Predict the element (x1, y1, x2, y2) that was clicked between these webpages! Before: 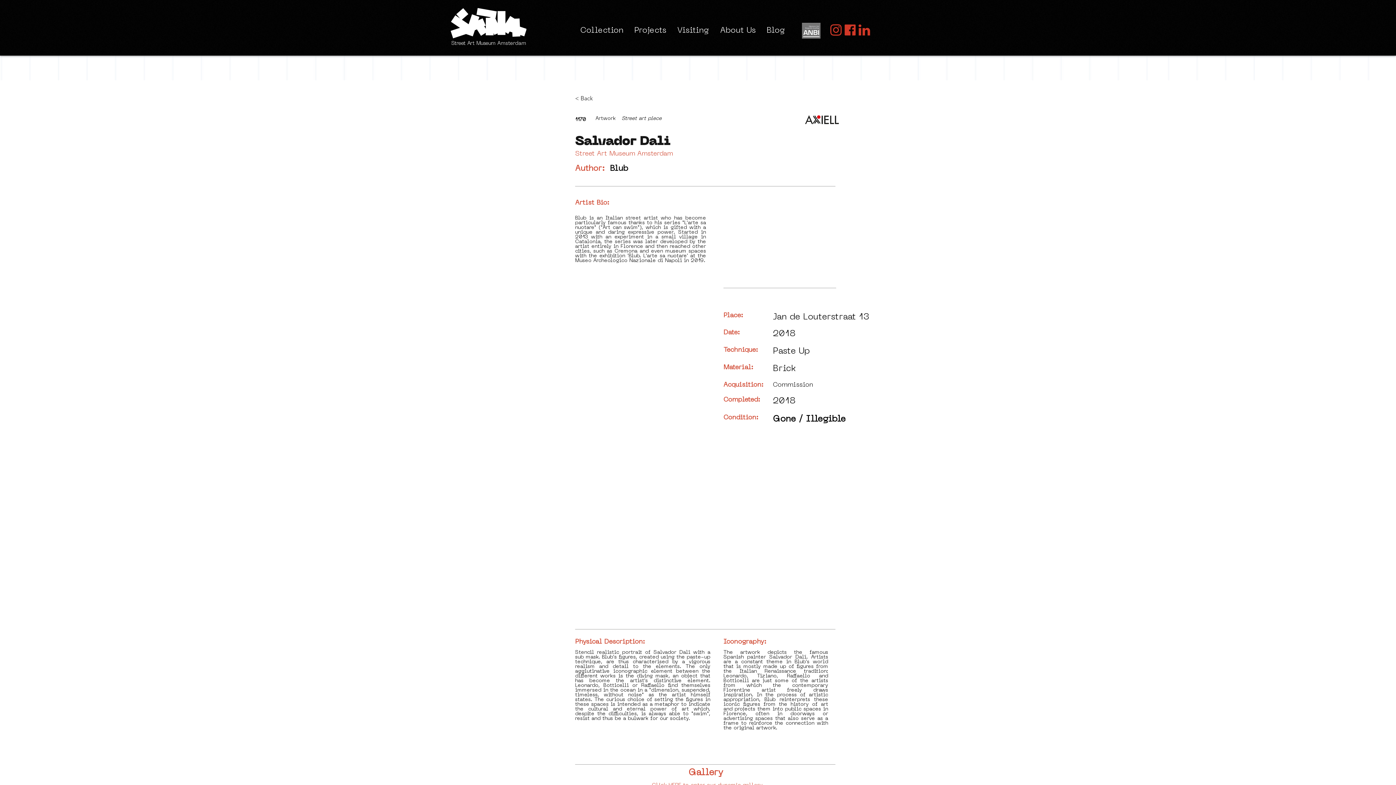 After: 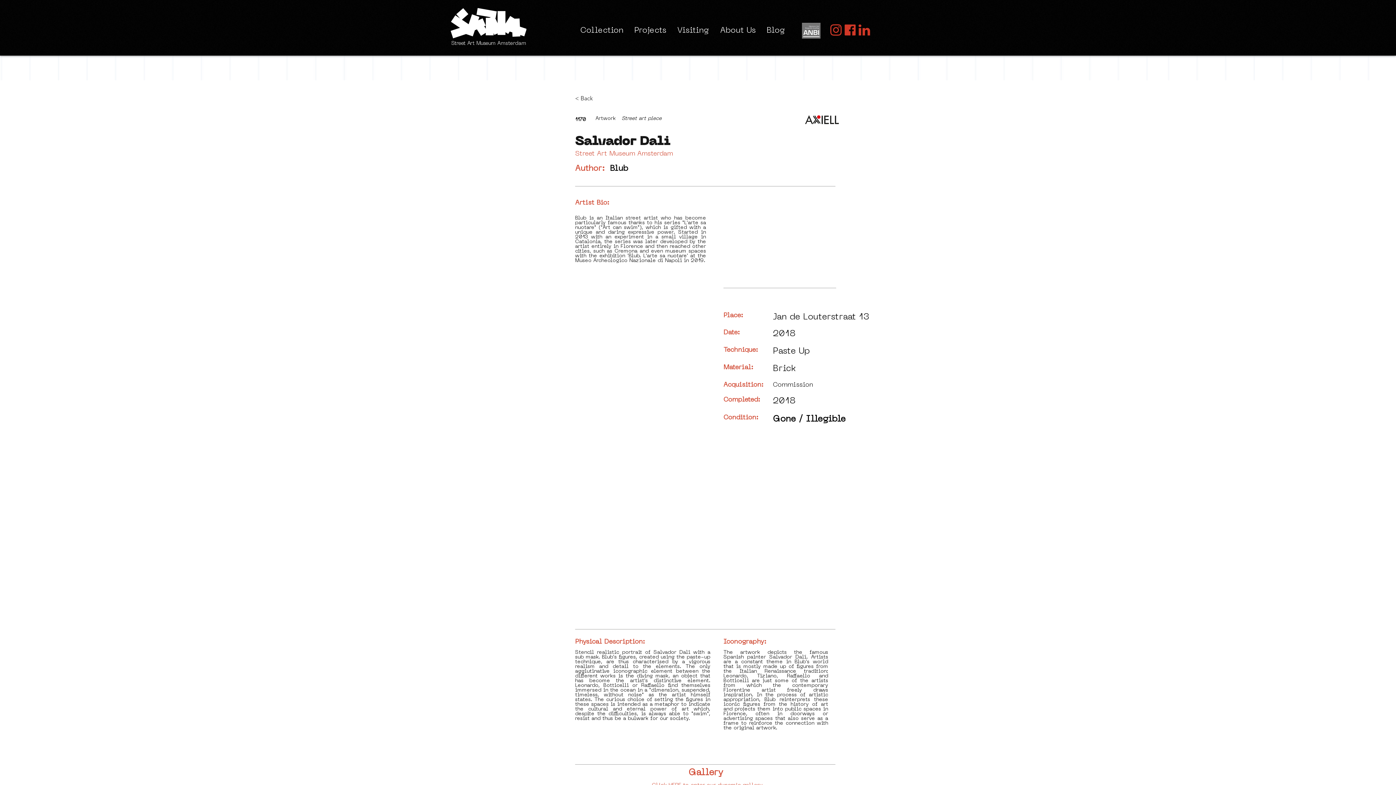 Action: bbox: (843, 22, 857, 37) label: SAMA_SOCIAL-ASS-RED-21